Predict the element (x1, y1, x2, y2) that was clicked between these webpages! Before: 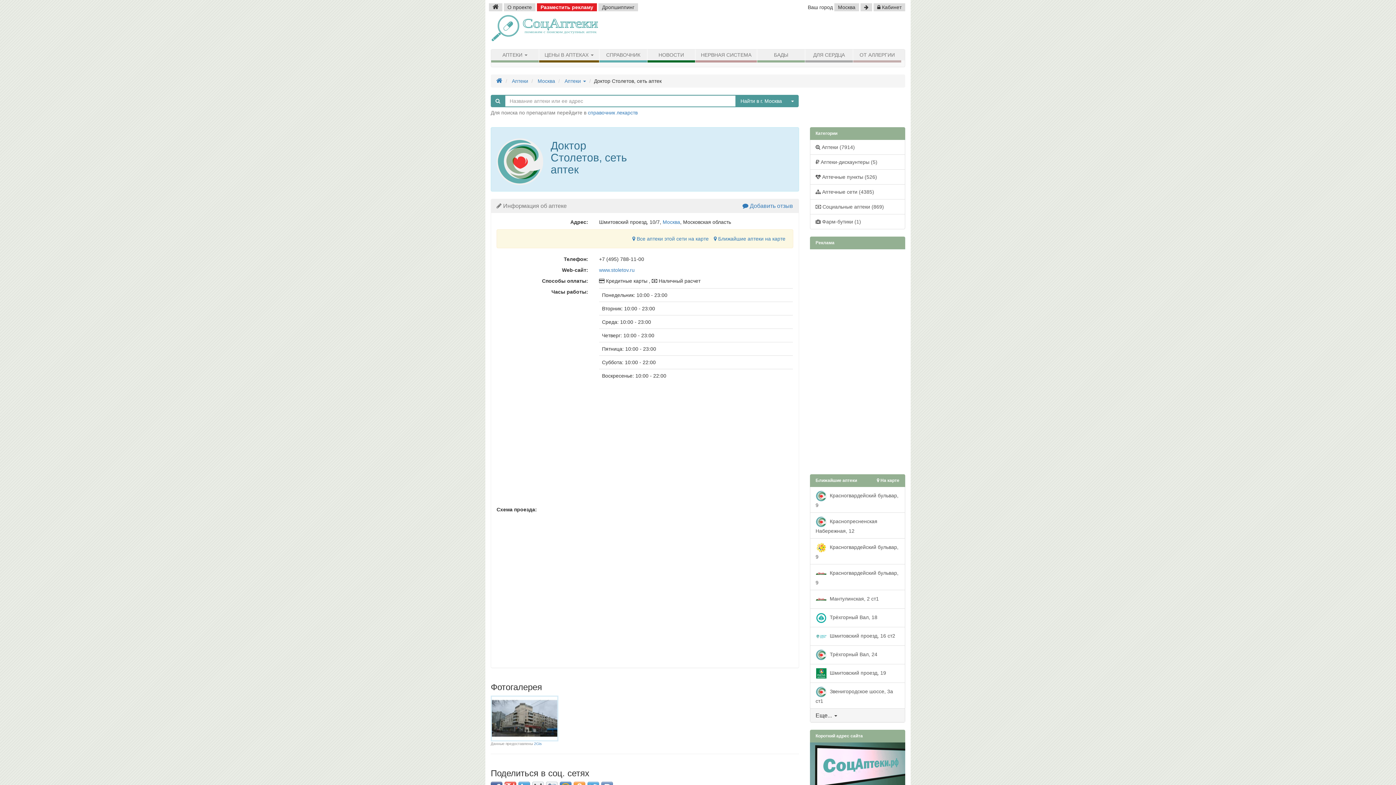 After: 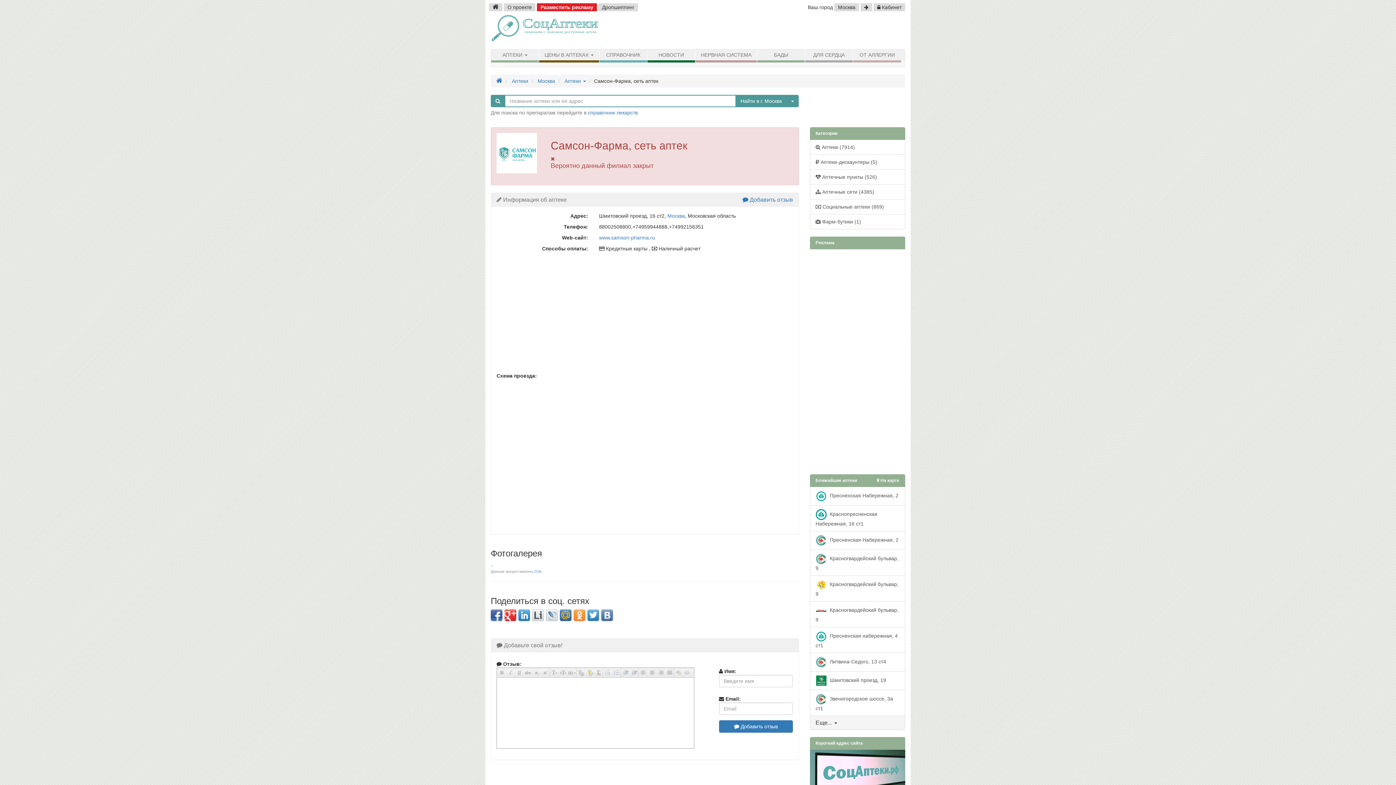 Action: label:  Шмитовский проезд, 16 ст2 bbox: (810, 627, 905, 646)